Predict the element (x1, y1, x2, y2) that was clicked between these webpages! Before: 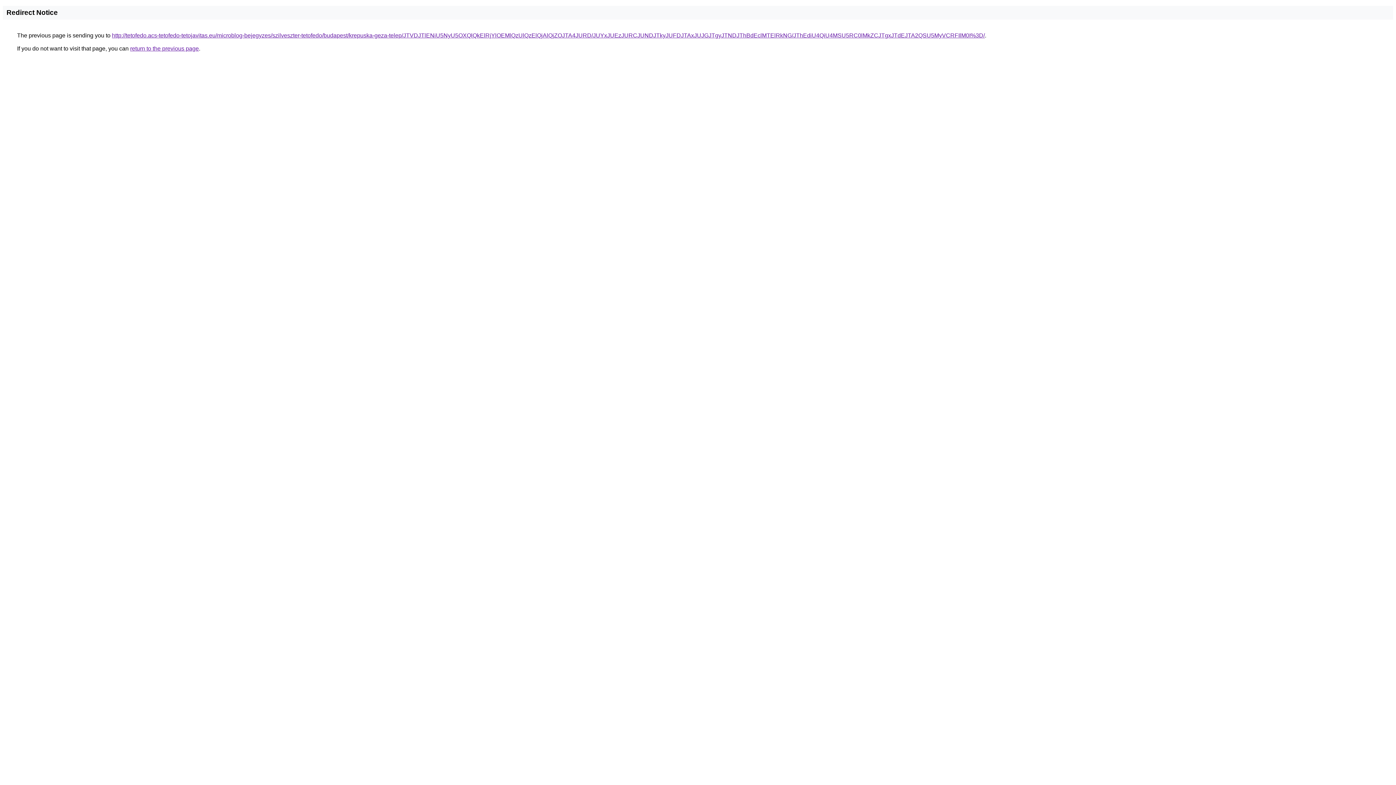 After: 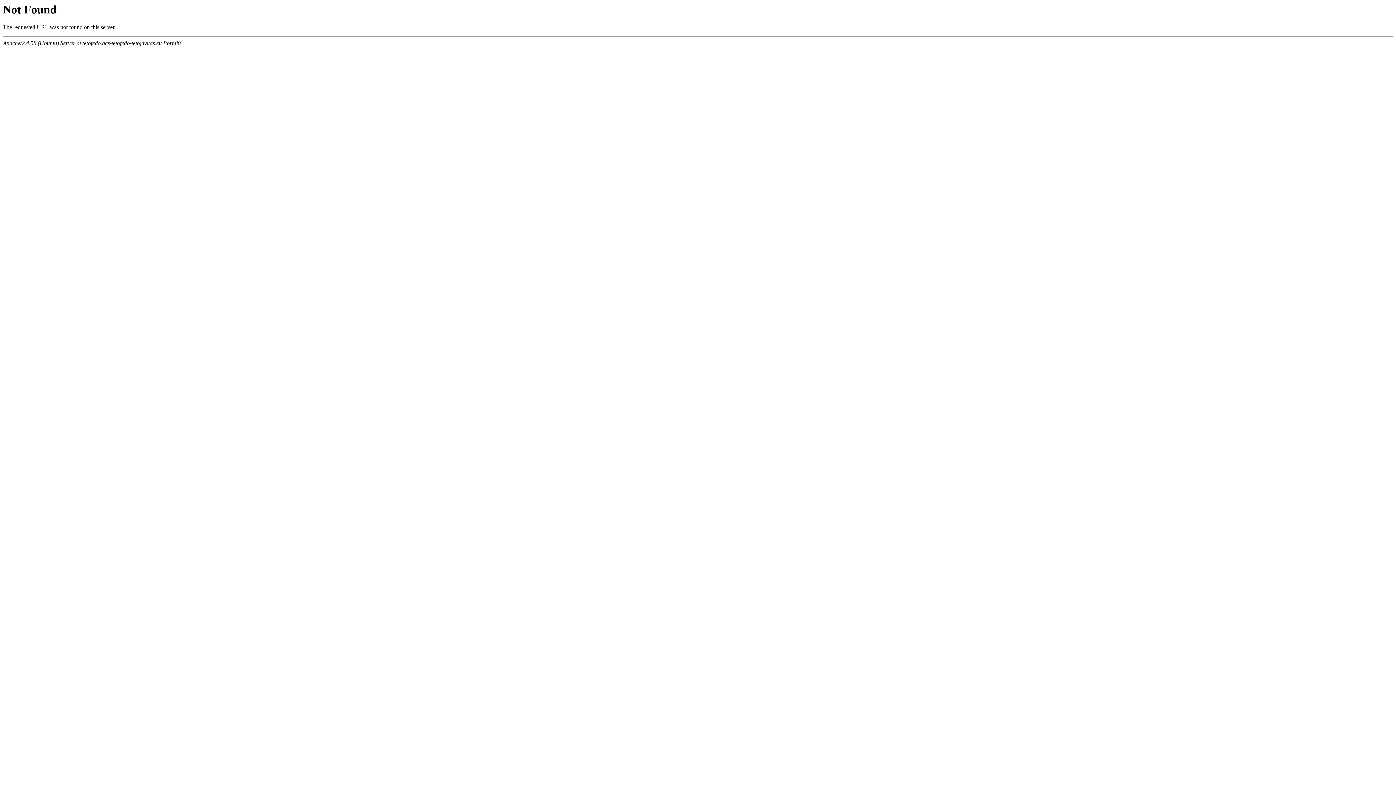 Action: label: http://tetofedo.acs-tetofedo-tetojavitas.eu/microblog-bejegyzes/szilveszter-tetofedo/budapest/krepuska-geza-telep/JTVDJTlENiU5NyU5OXQlQkElRjYlOEMlQzUlQzElQjAlQjZOJTA4JURD/JUYxJUEzJURCJUNDJTkyJUFDJTAxJUJGJTgyJTNDJThBdEclMTElRkNG/JThEdiU4QiU4MSU5RC0lMkZCJTgxJTdEJTA2QSU5MyVCRFIlM0I%3D/ bbox: (112, 32, 985, 38)